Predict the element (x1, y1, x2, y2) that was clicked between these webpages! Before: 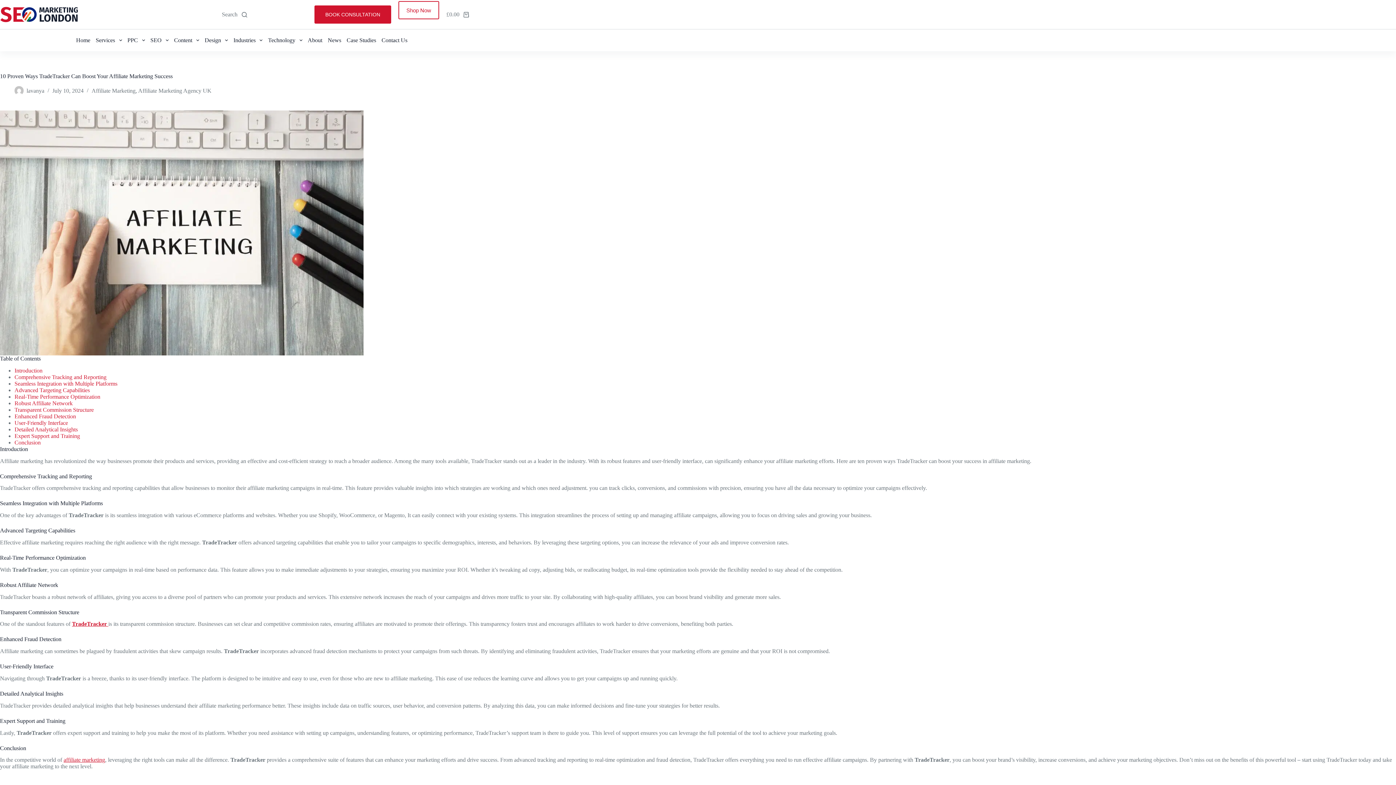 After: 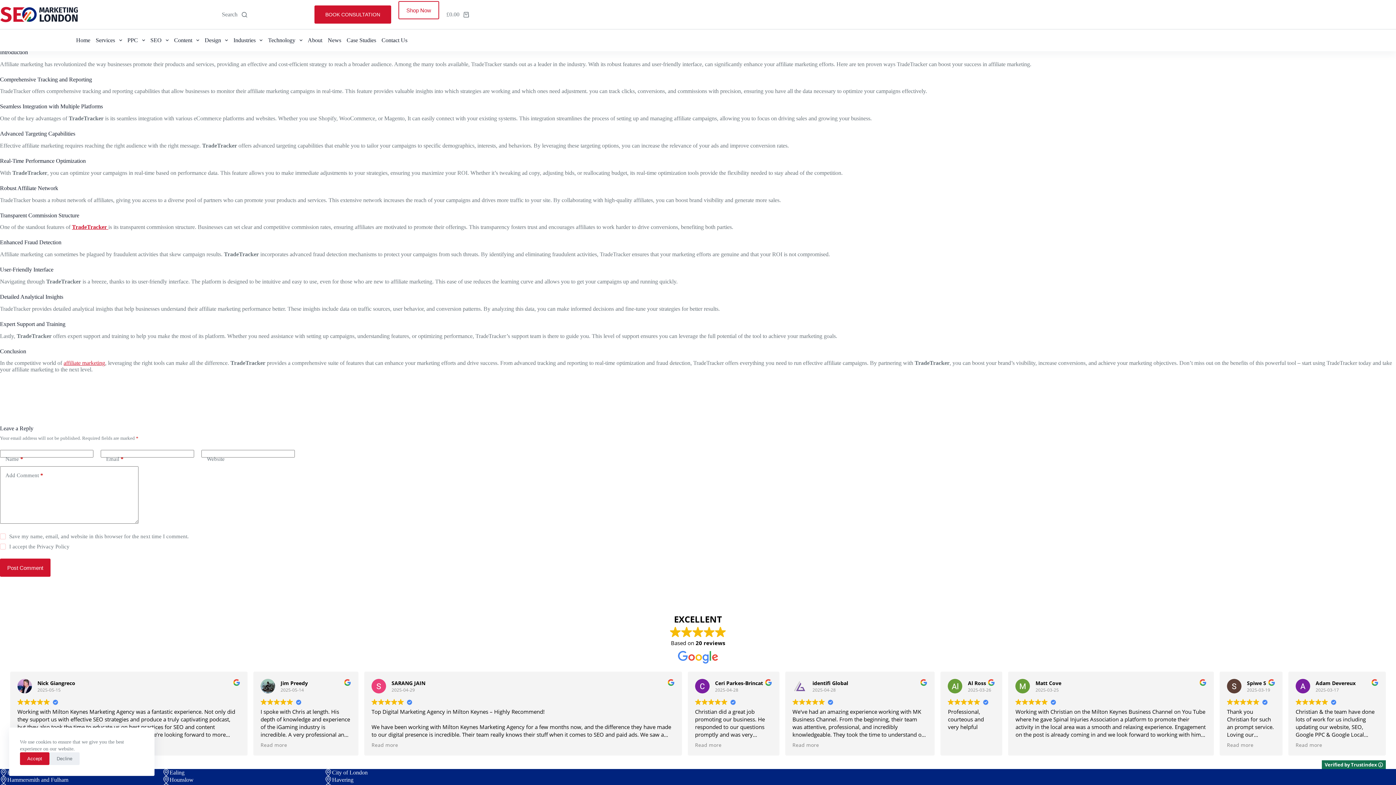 Action: bbox: (14, 374, 106, 380) label: Comprehensive Tracking and Reporting